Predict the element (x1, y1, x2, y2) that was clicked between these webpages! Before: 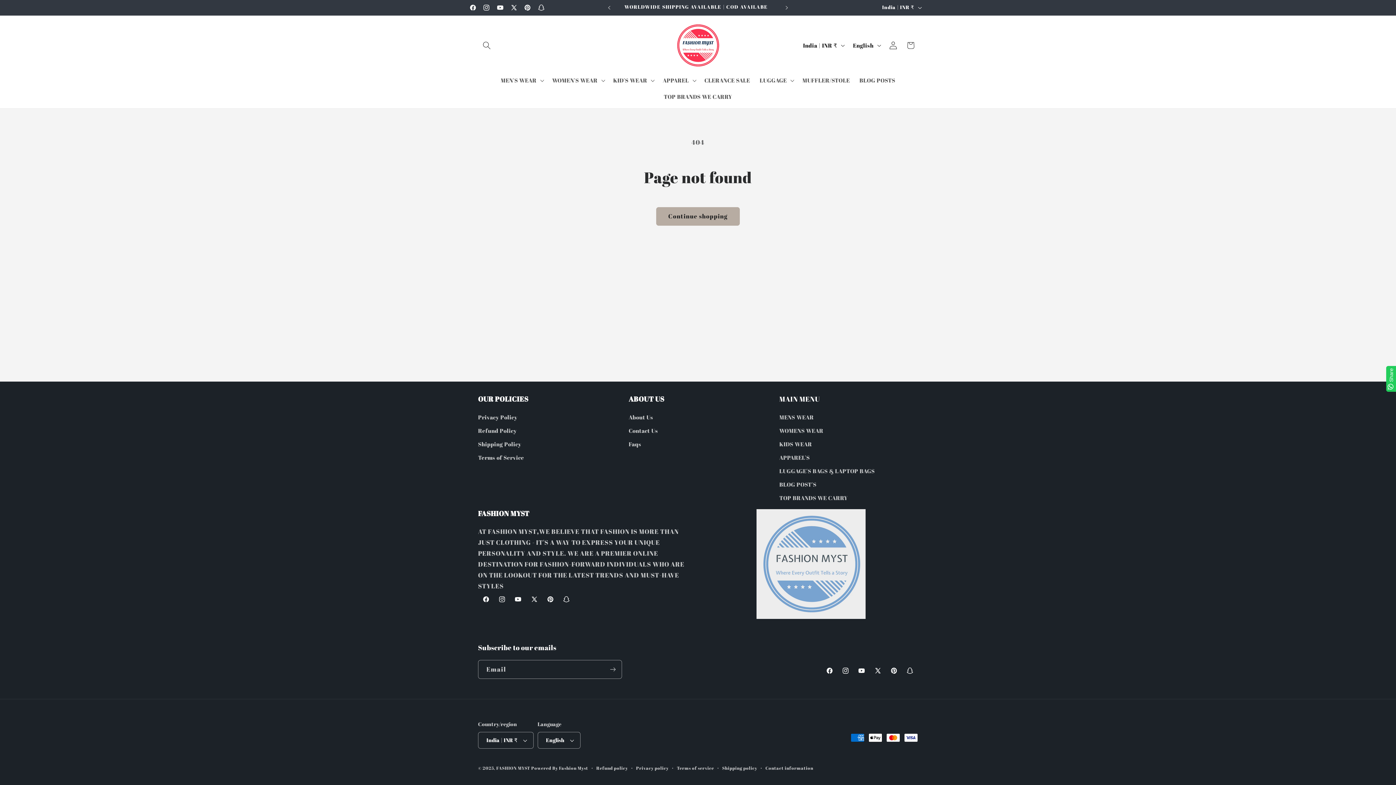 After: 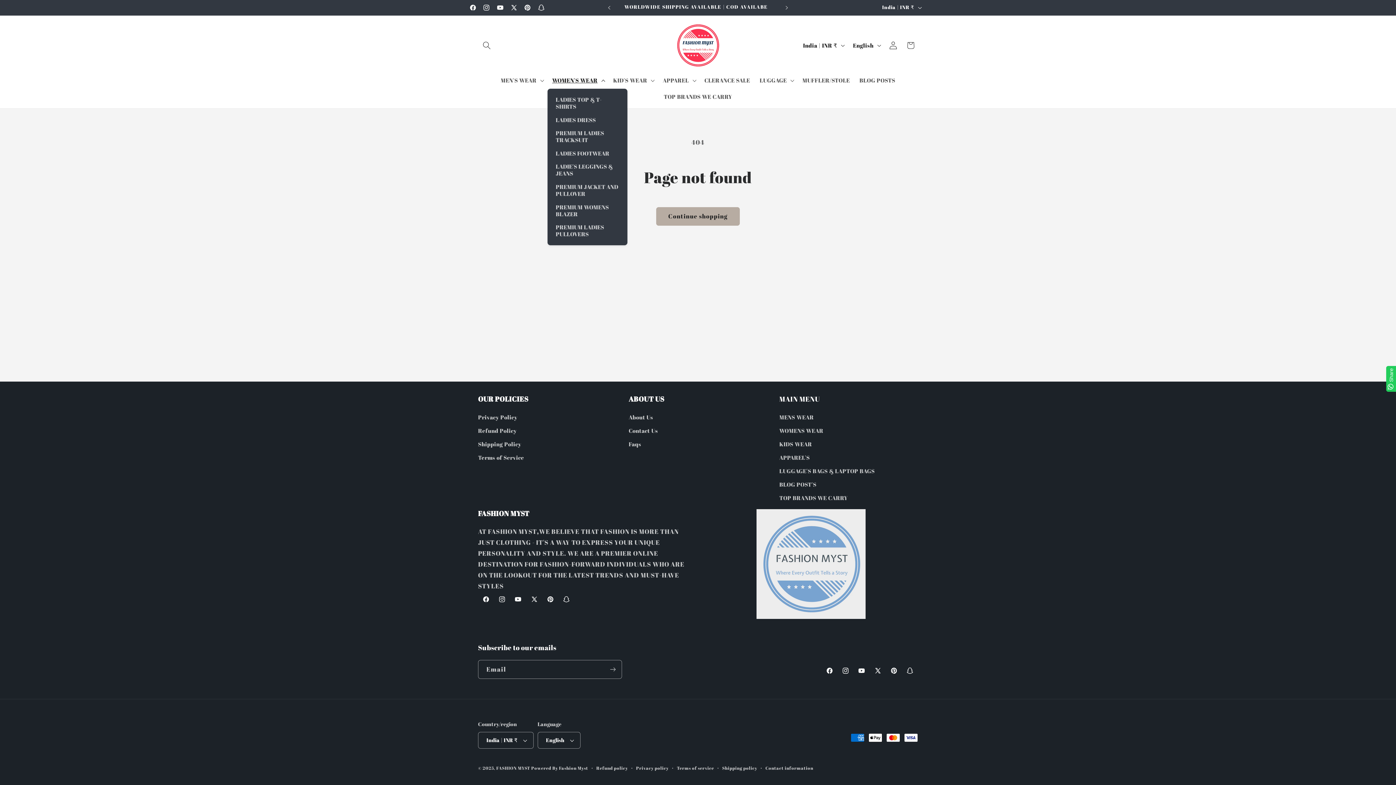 Action: bbox: (547, 72, 608, 88) label: WOMEN'S WEAR